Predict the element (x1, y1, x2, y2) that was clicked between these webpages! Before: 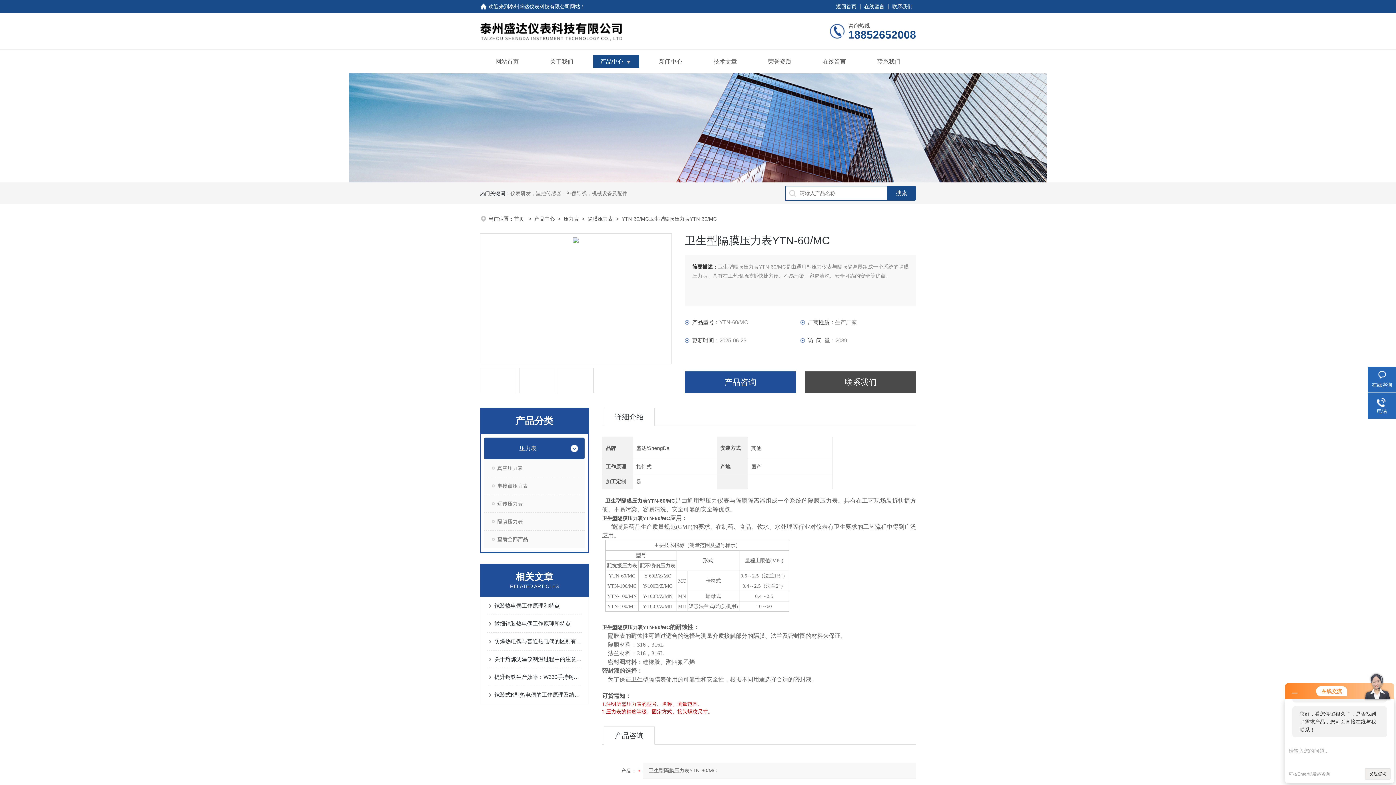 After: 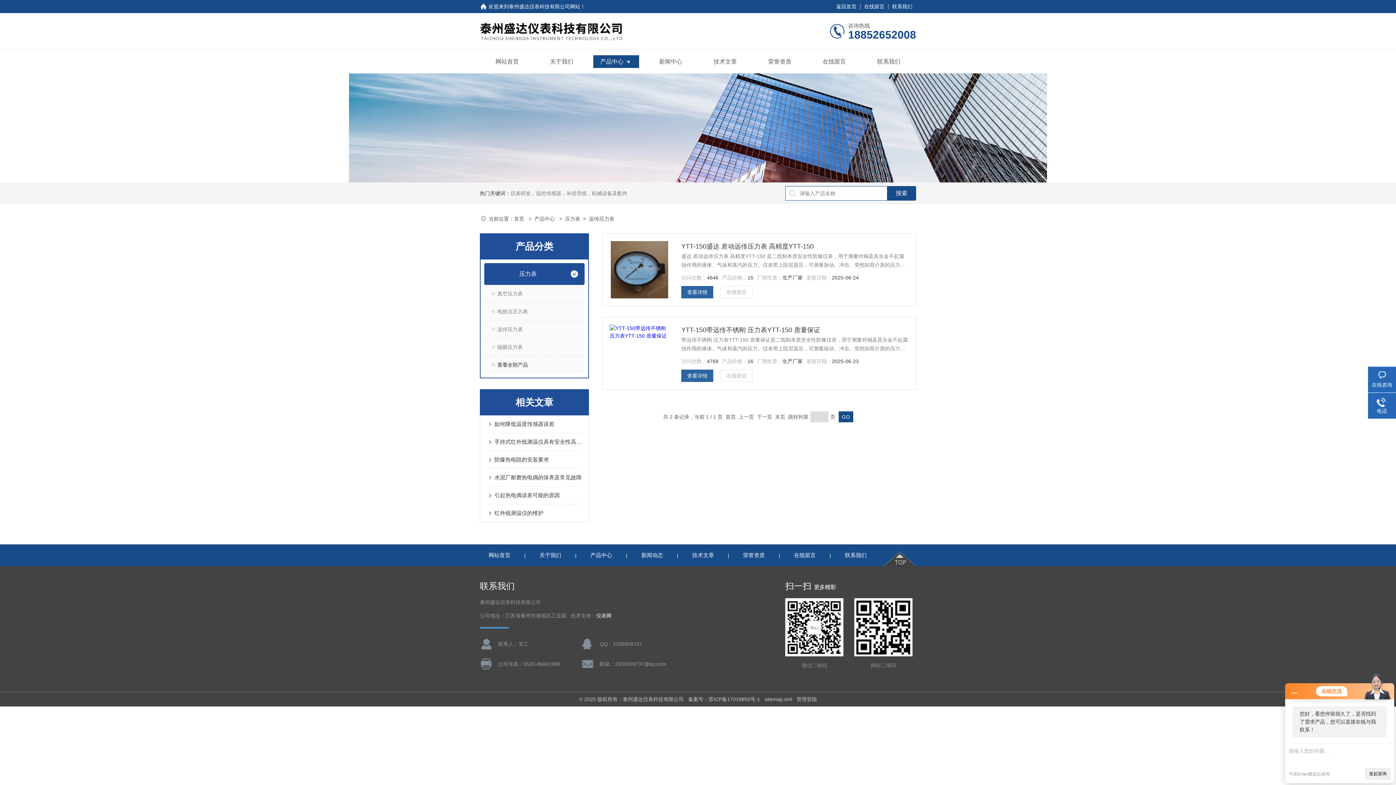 Action: label: 远传压力表 bbox: (484, 494, 584, 512)